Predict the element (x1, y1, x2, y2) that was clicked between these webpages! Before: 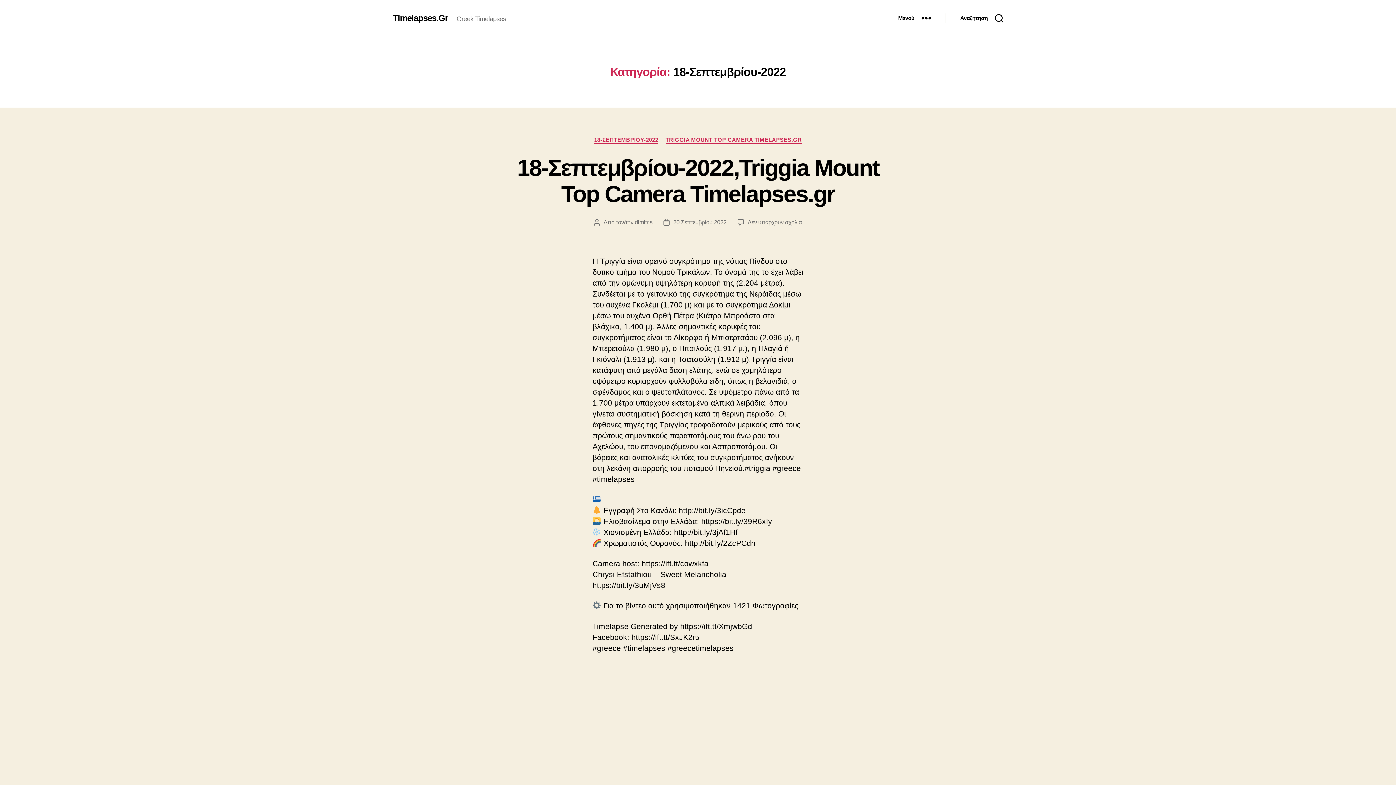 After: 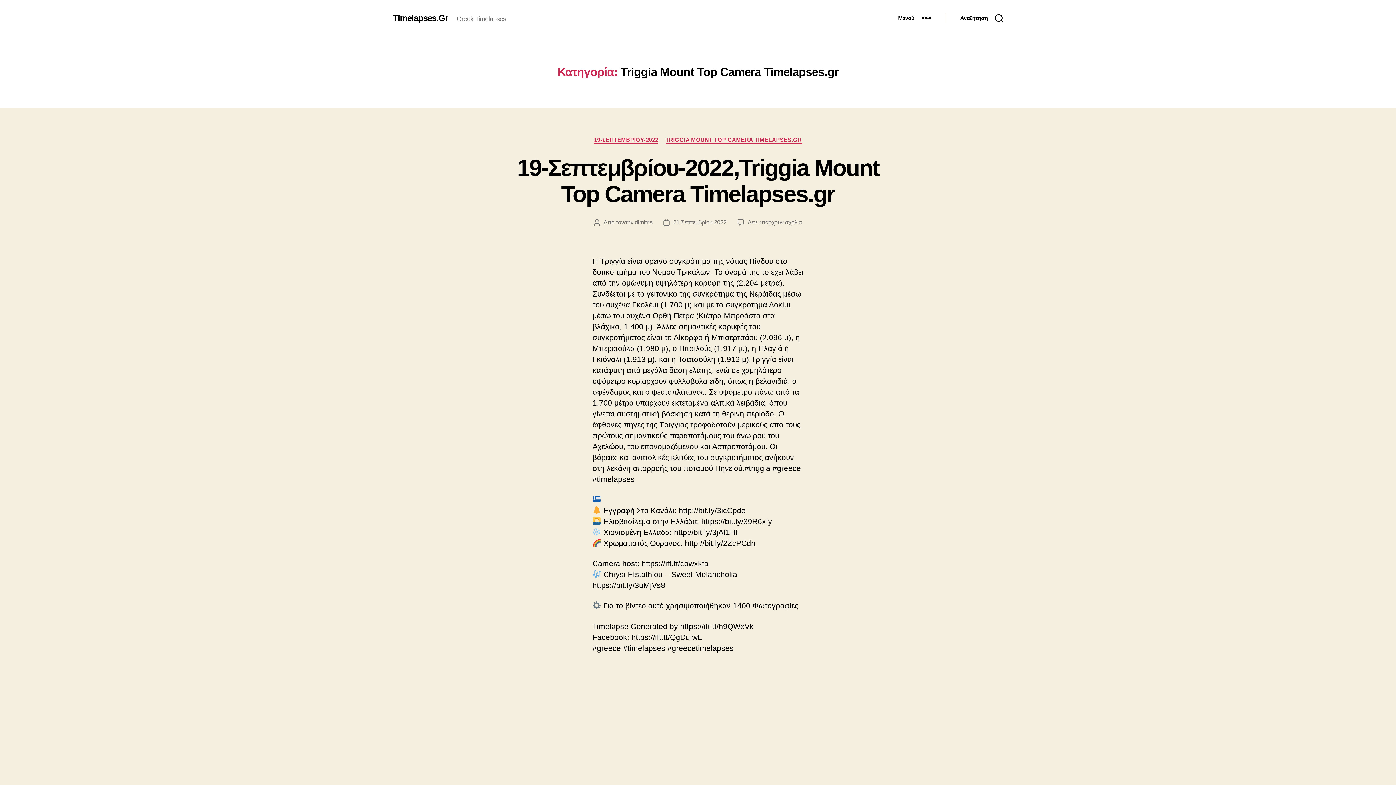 Action: bbox: (665, 136, 802, 143) label: TRIGGIA MOUNT TOP CAMERA TIMELAPSES.GR